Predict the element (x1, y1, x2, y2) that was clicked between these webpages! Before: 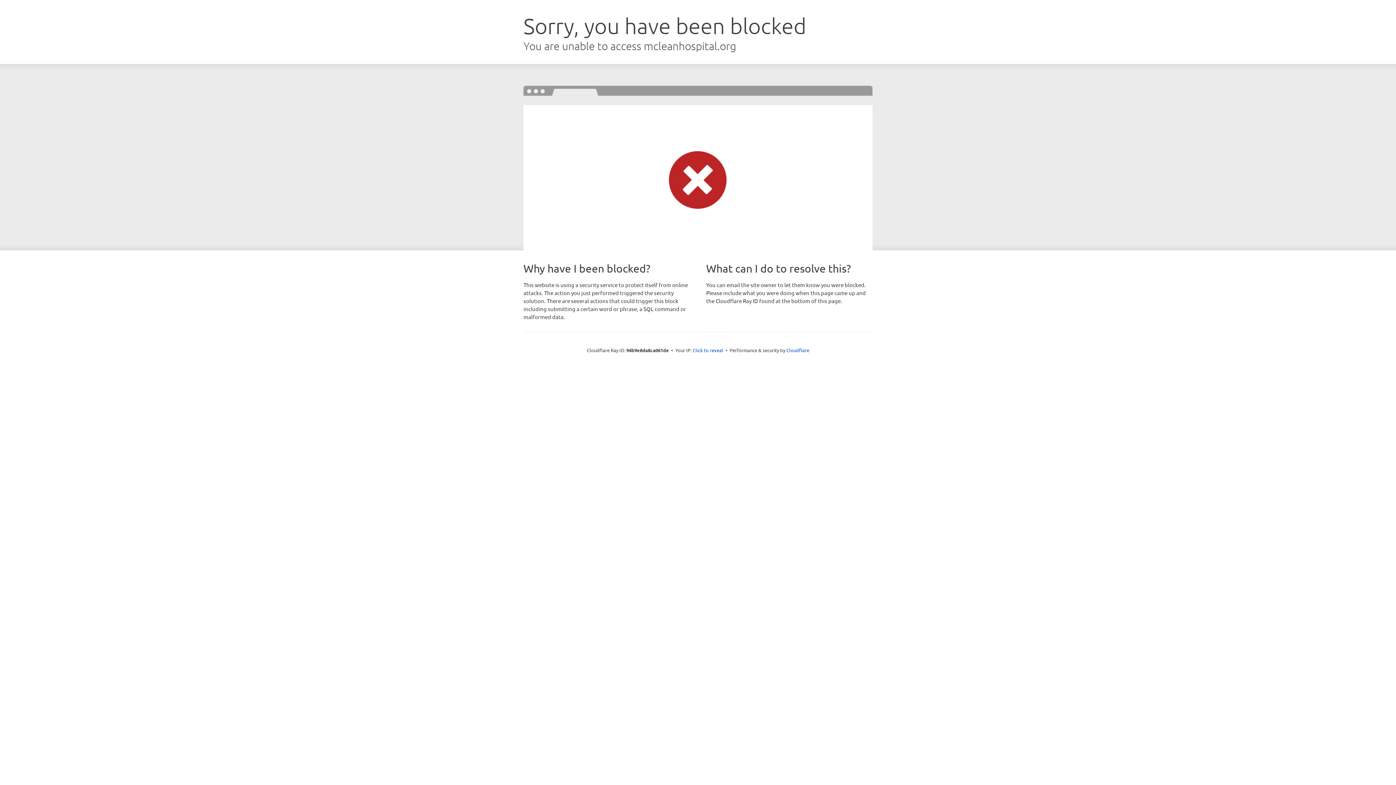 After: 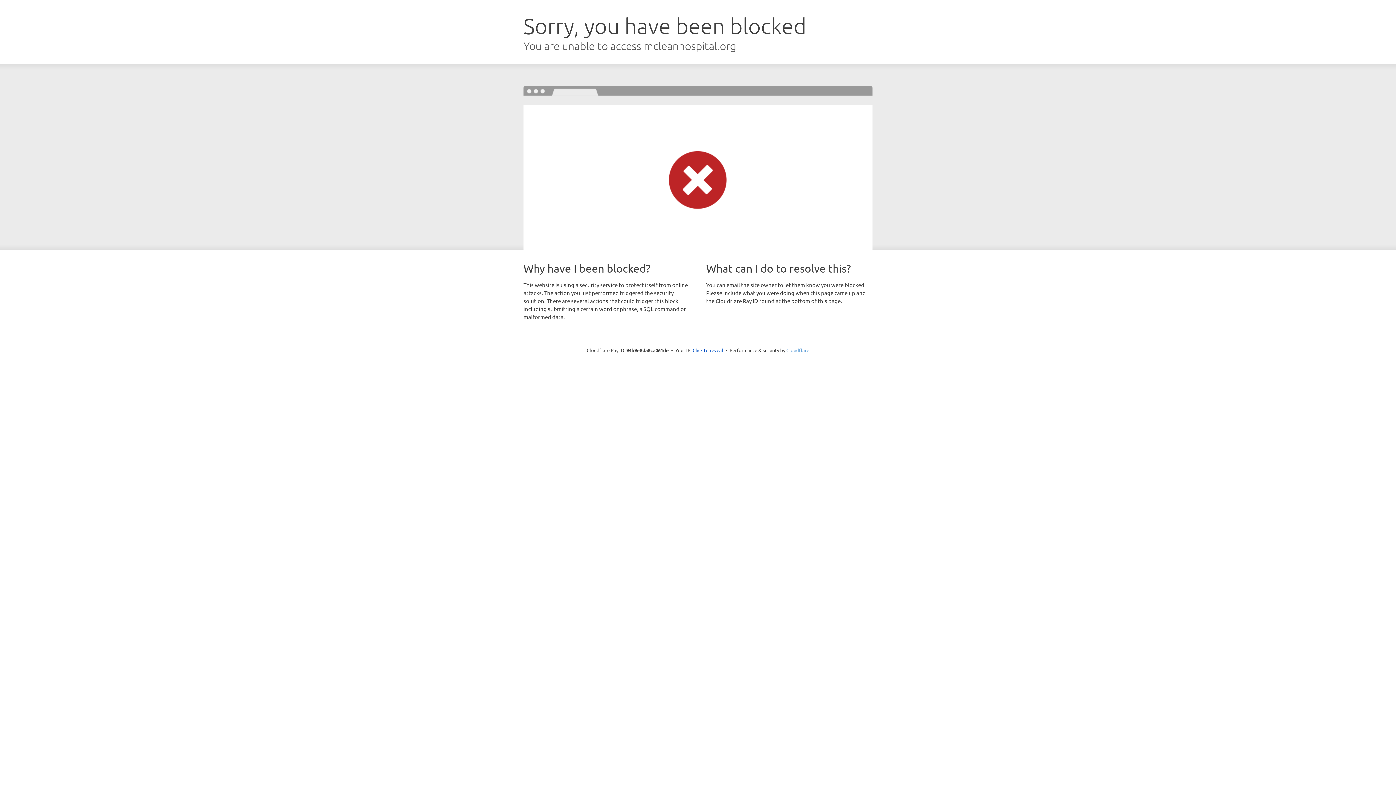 Action: label: Cloudflare bbox: (786, 347, 809, 353)